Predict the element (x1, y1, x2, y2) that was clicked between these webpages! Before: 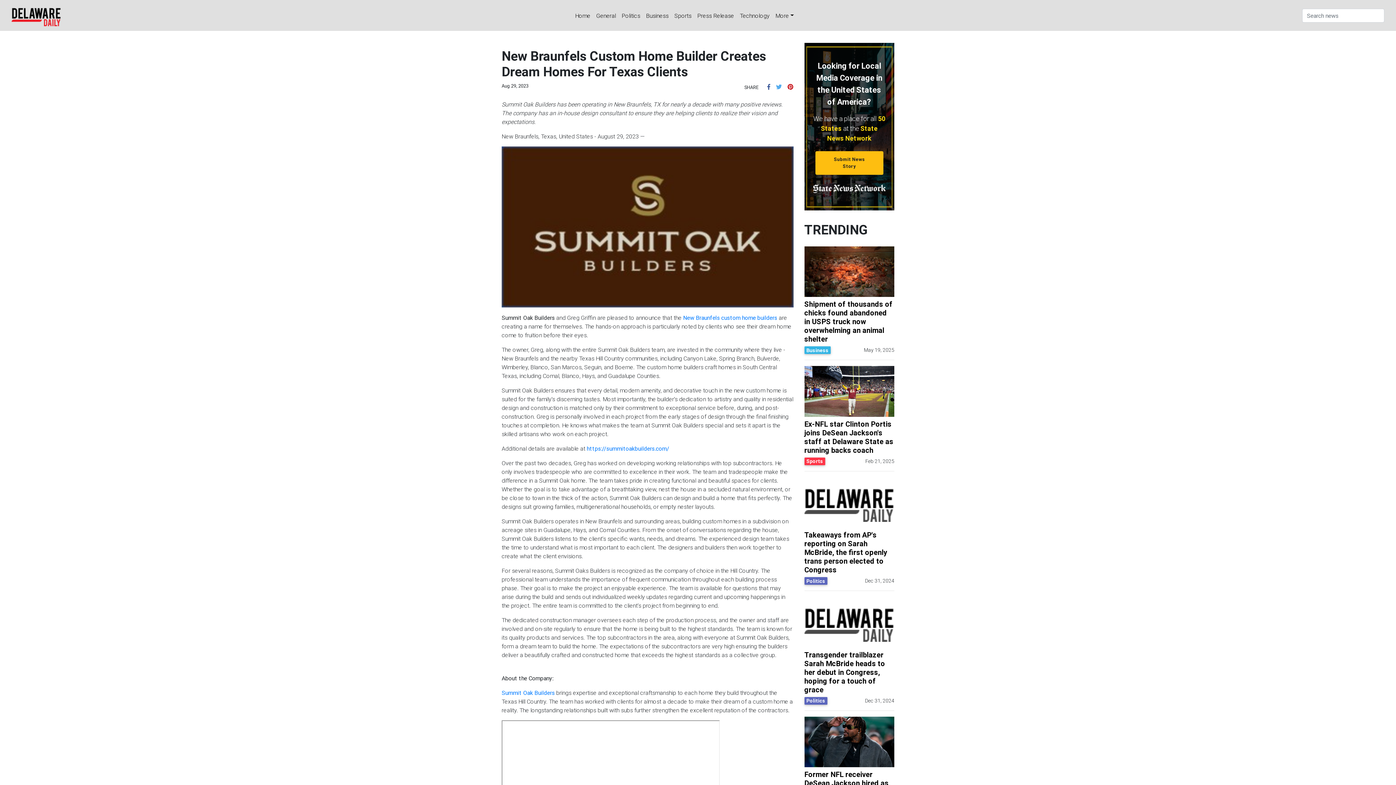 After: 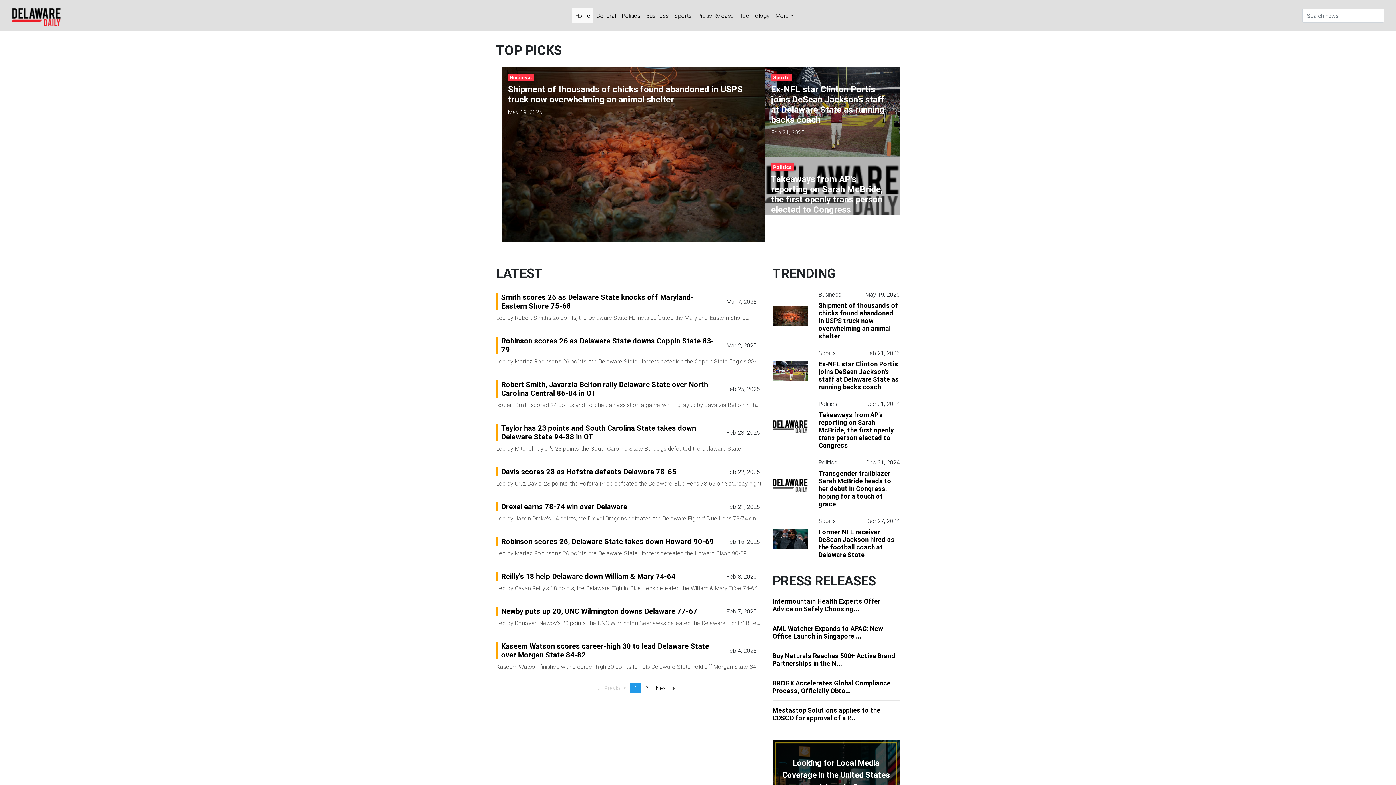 Action: bbox: (11, 10, 61, 19)